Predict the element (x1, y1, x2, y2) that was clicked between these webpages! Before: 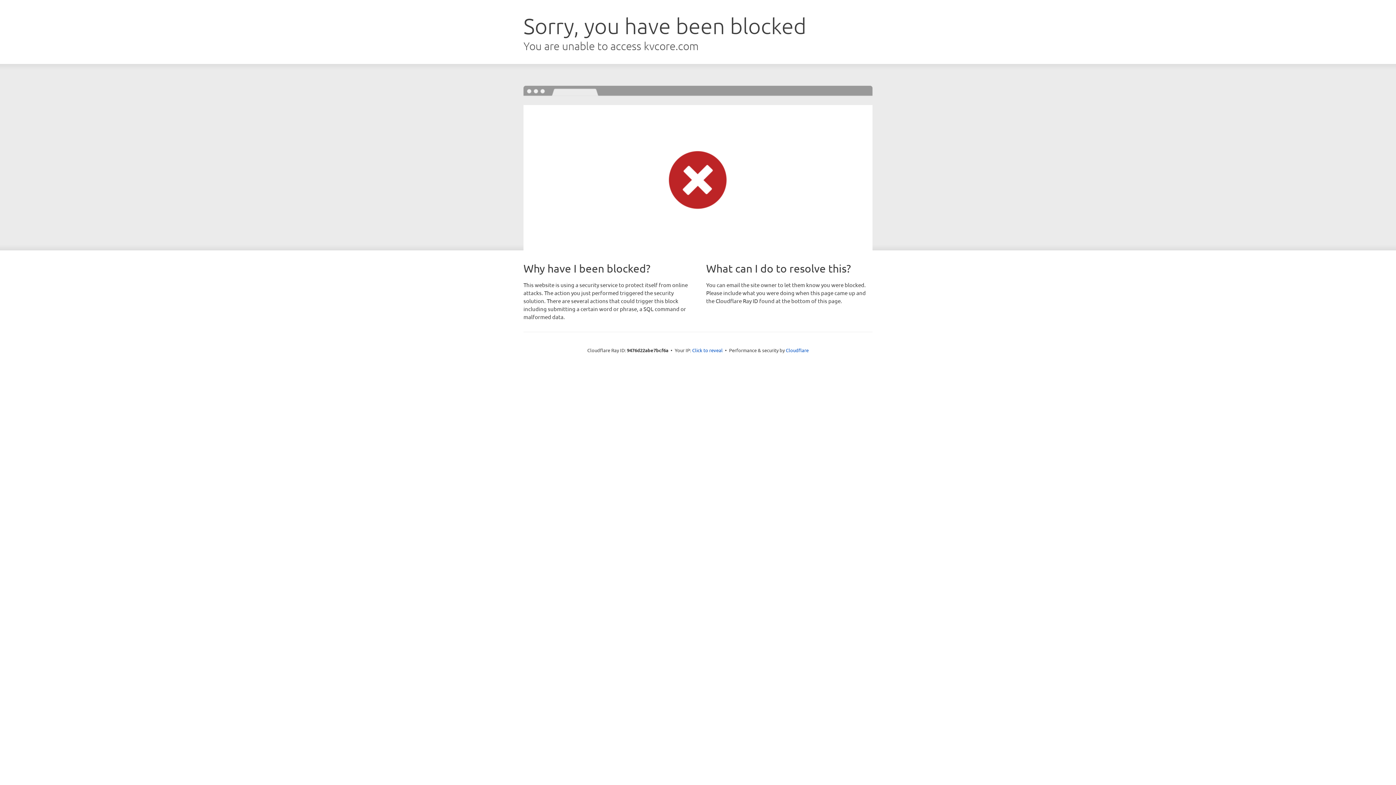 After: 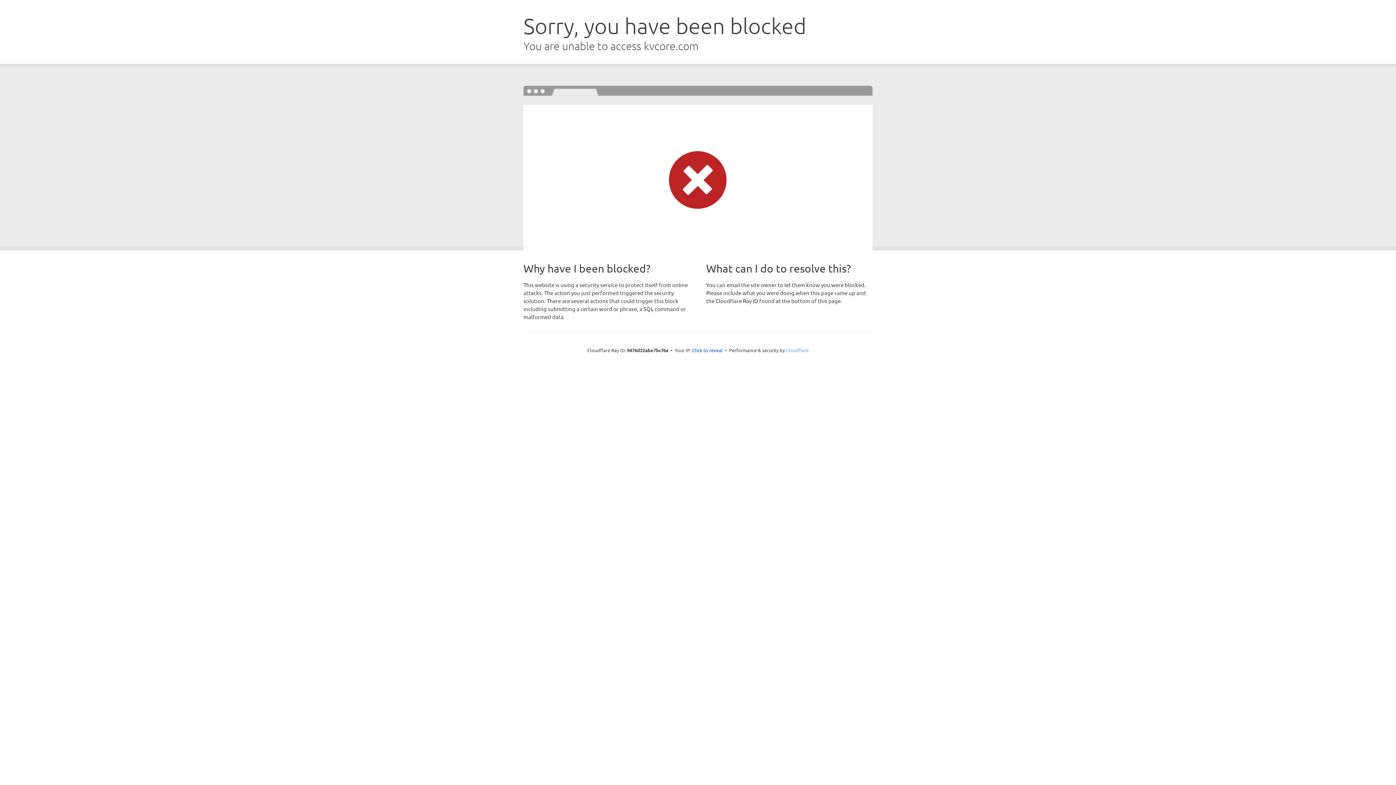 Action: bbox: (786, 347, 808, 353) label: Cloudflare